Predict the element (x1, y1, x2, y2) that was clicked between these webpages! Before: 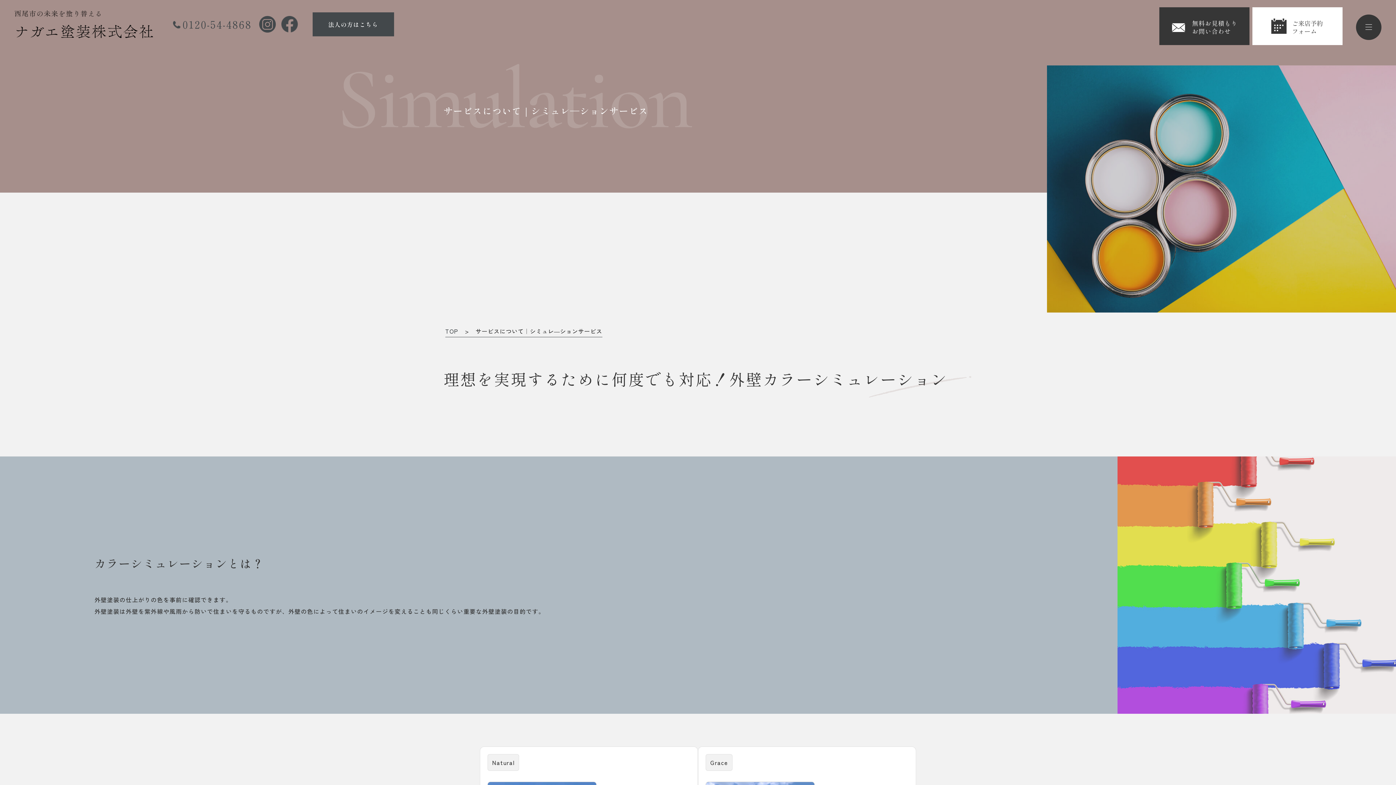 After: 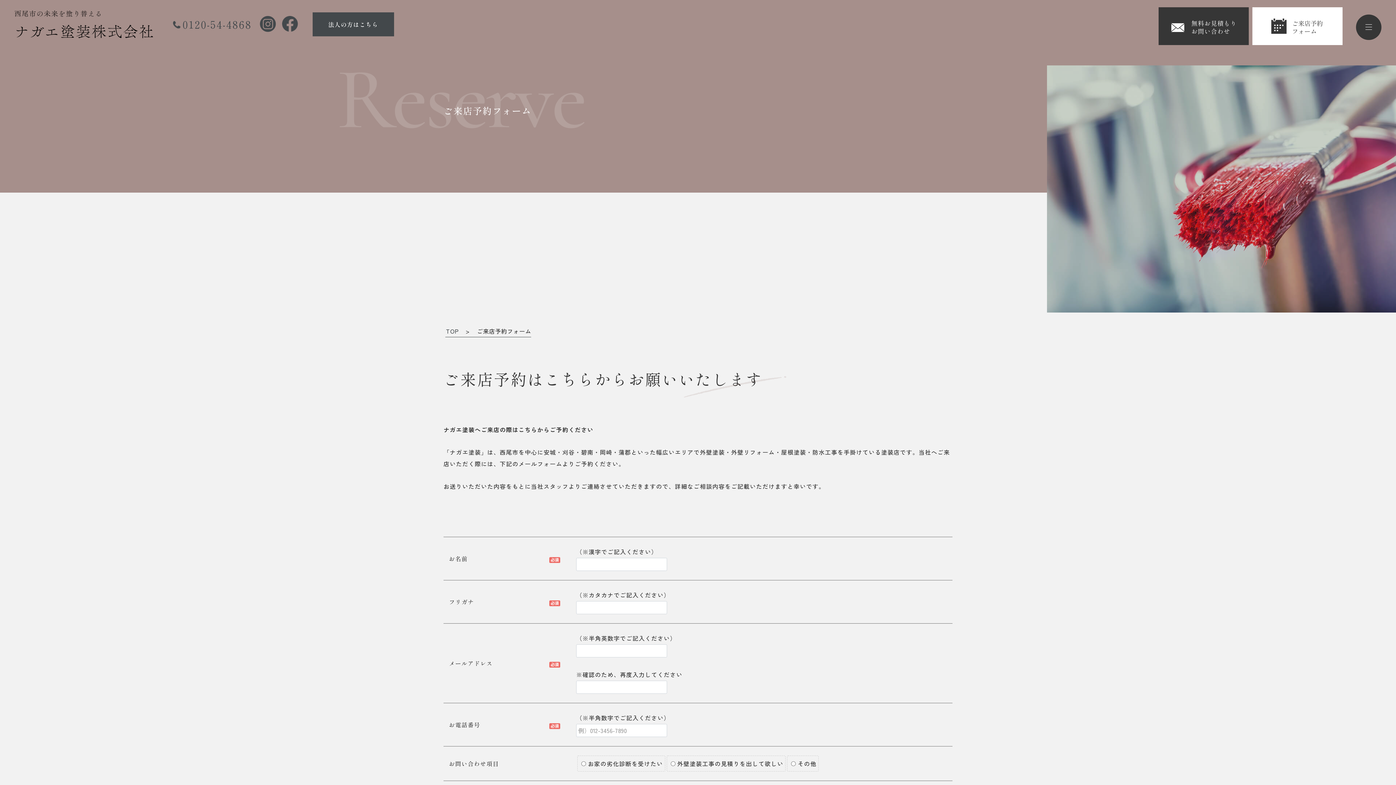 Action: bbox: (1252, 7, 1342, 45) label: ご来店予約
フォーム